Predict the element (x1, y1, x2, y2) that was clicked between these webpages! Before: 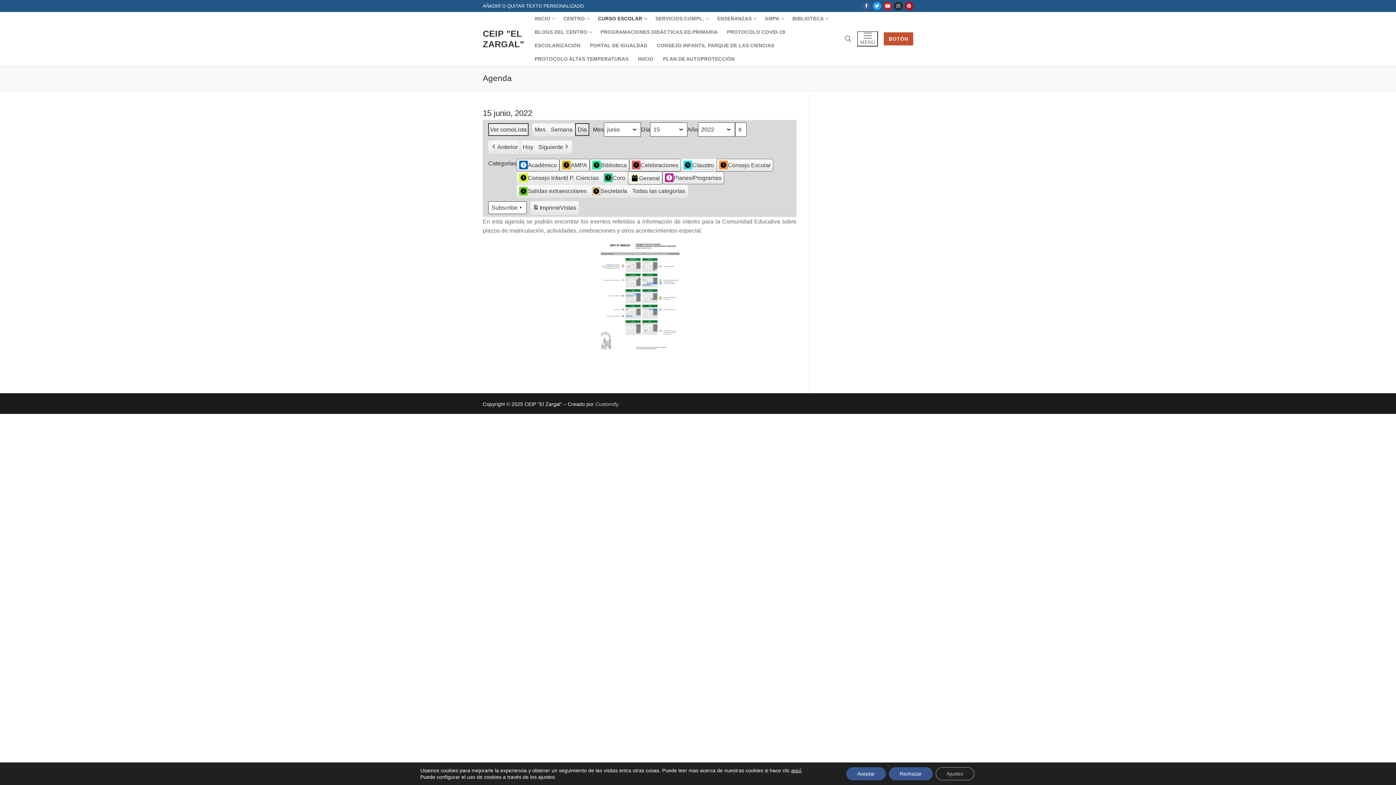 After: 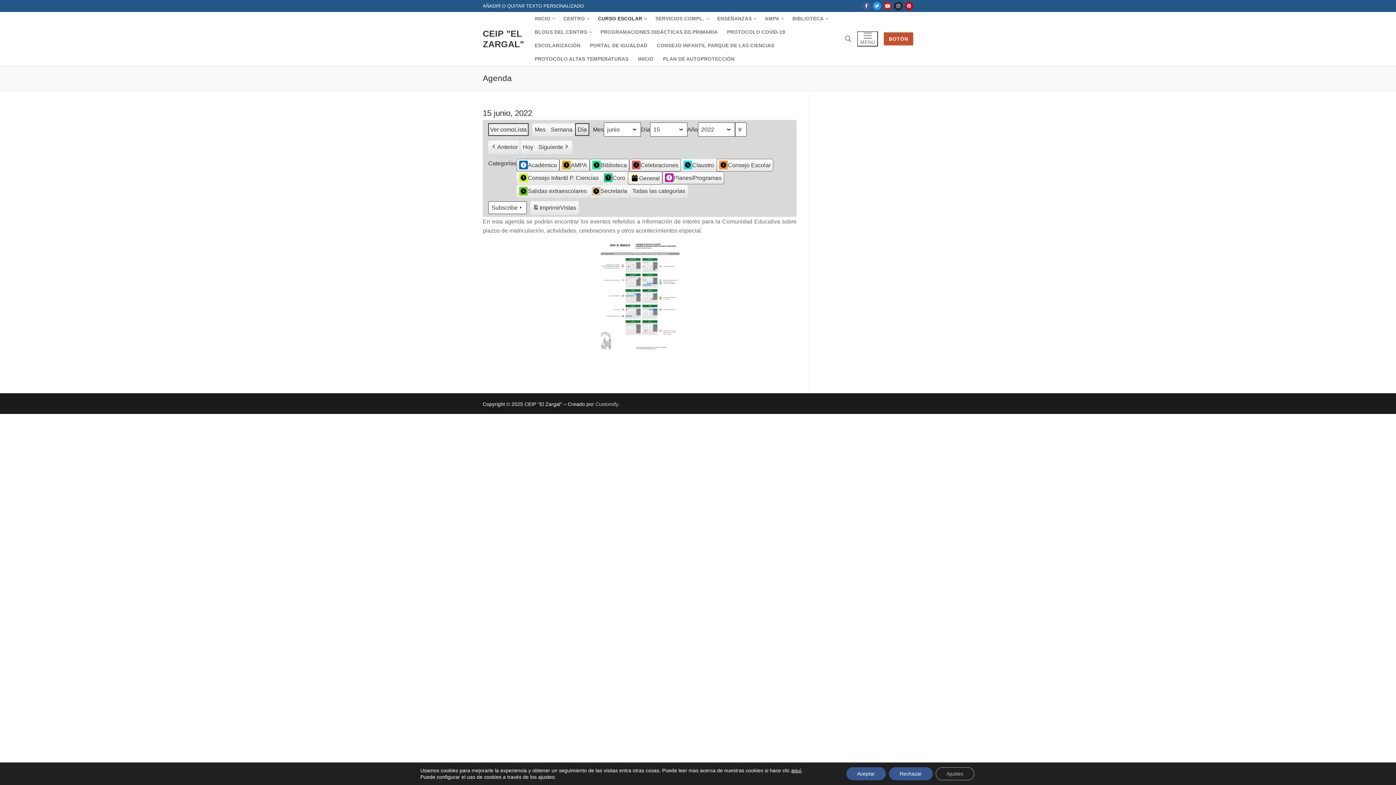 Action: label: Twitter bbox: (872, 1, 881, 10)